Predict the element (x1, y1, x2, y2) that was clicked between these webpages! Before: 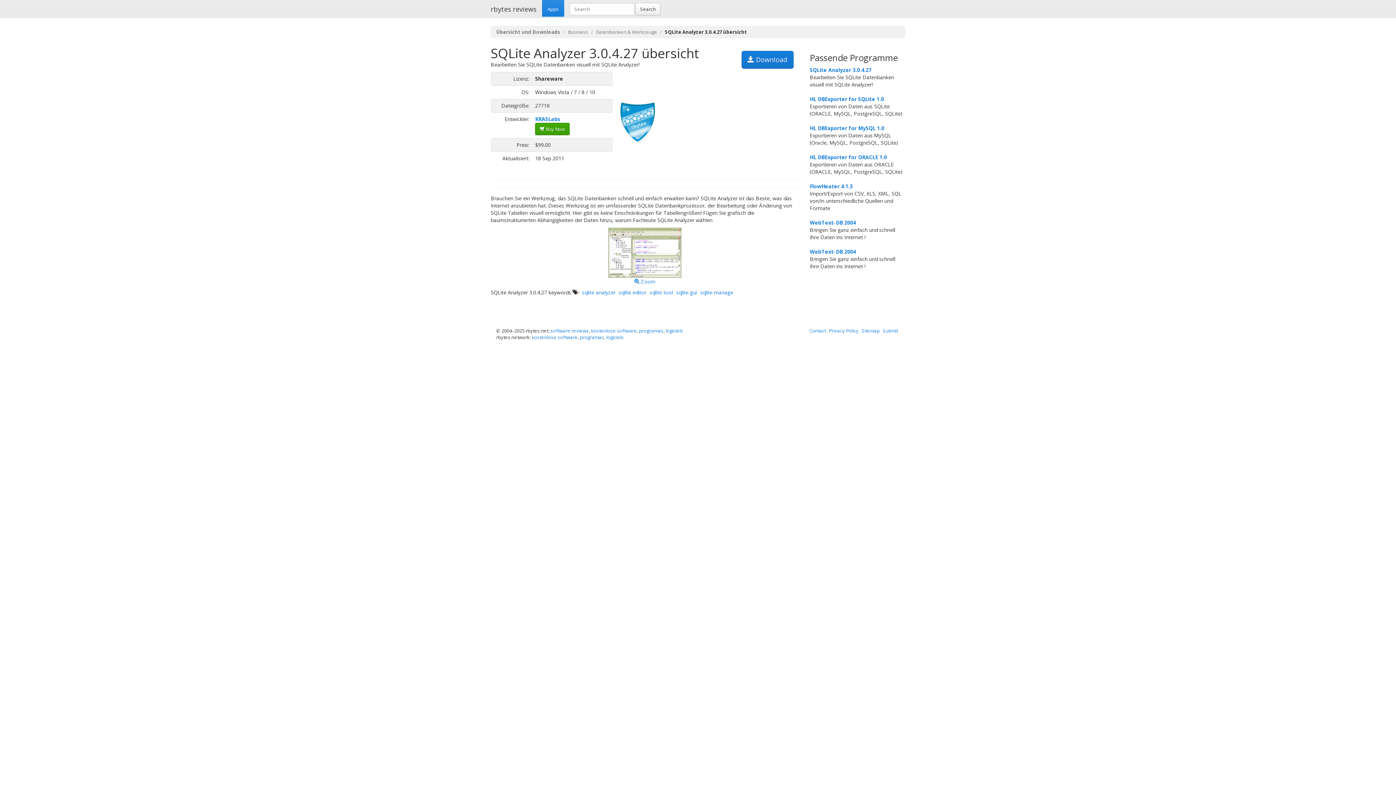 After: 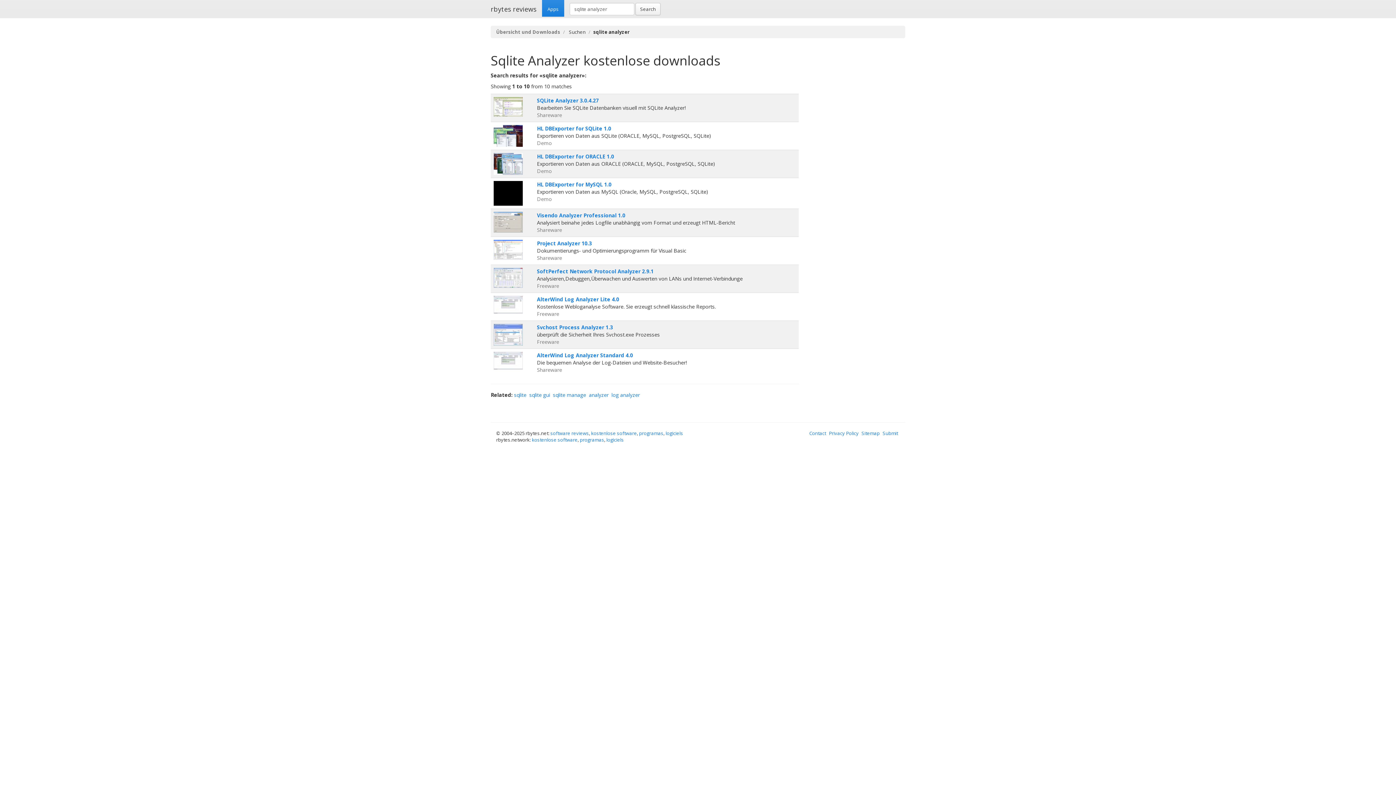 Action: bbox: (582, 289, 617, 296) label: sqlite analyzer